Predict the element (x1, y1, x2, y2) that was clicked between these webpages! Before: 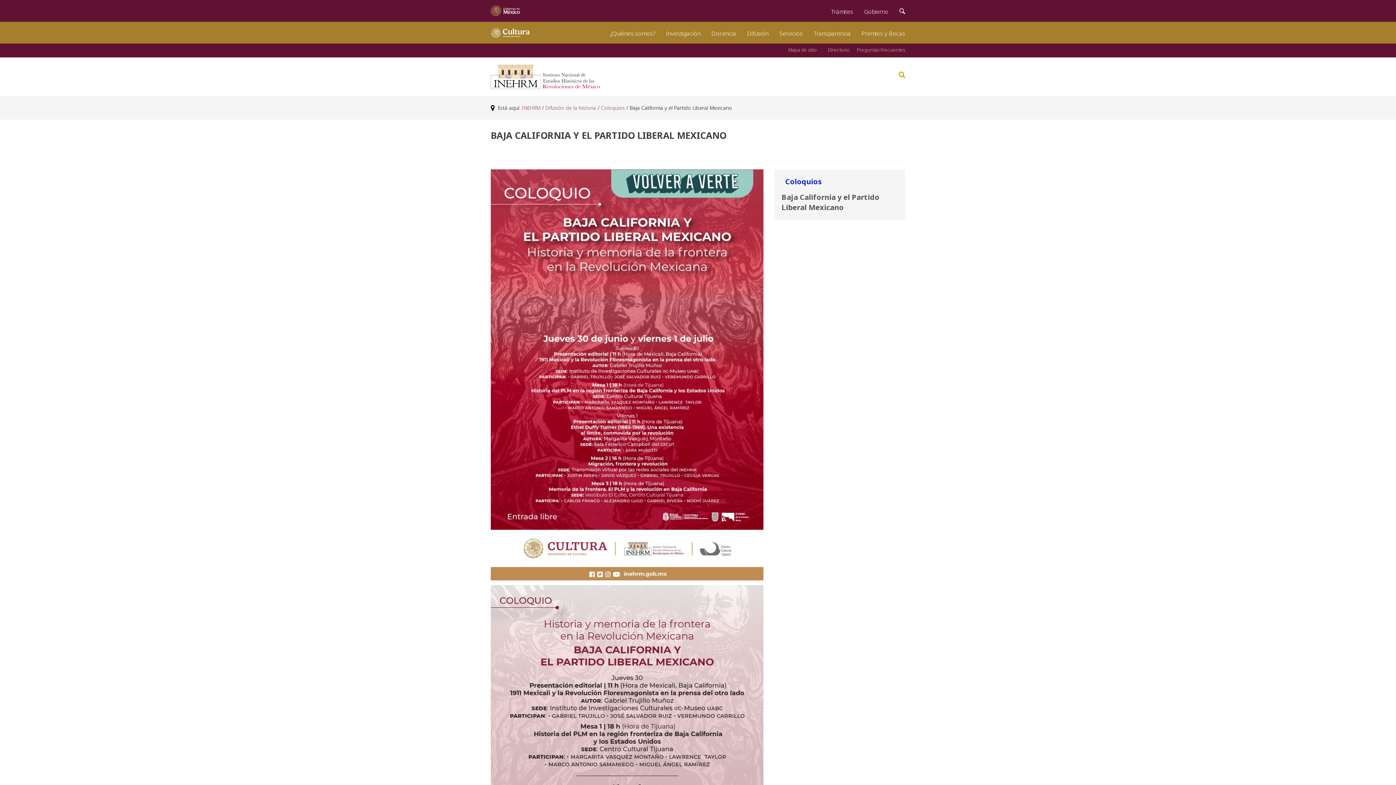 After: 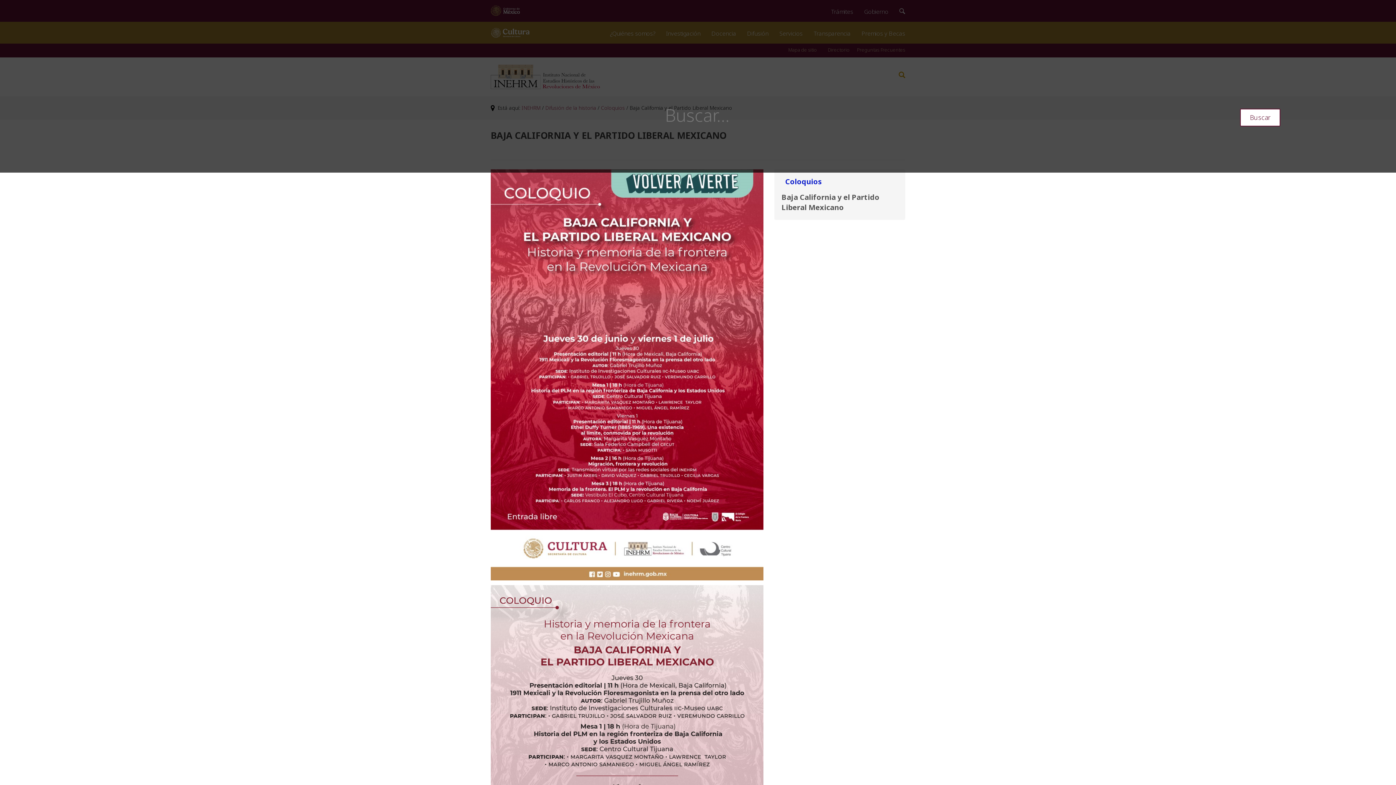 Action: bbox: (898, 70, 905, 79)